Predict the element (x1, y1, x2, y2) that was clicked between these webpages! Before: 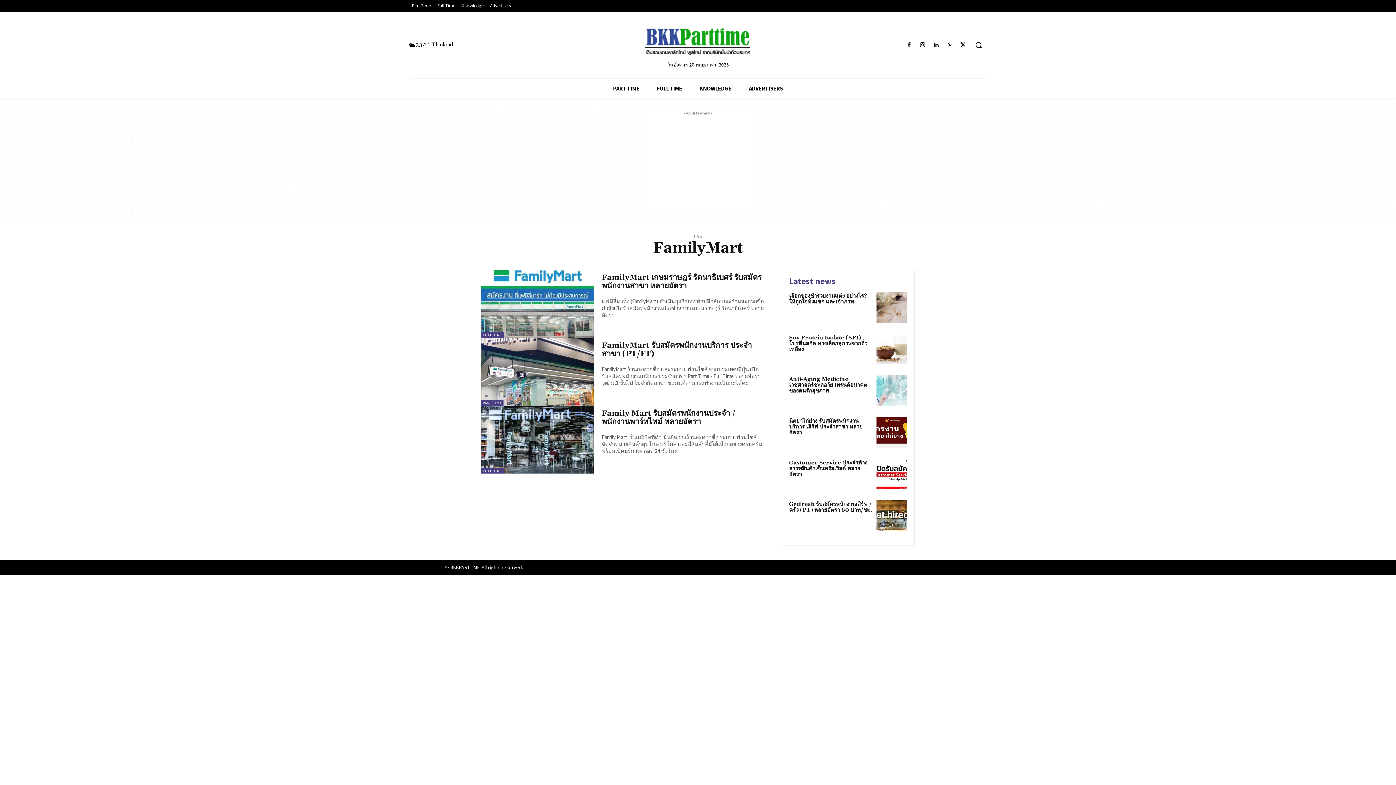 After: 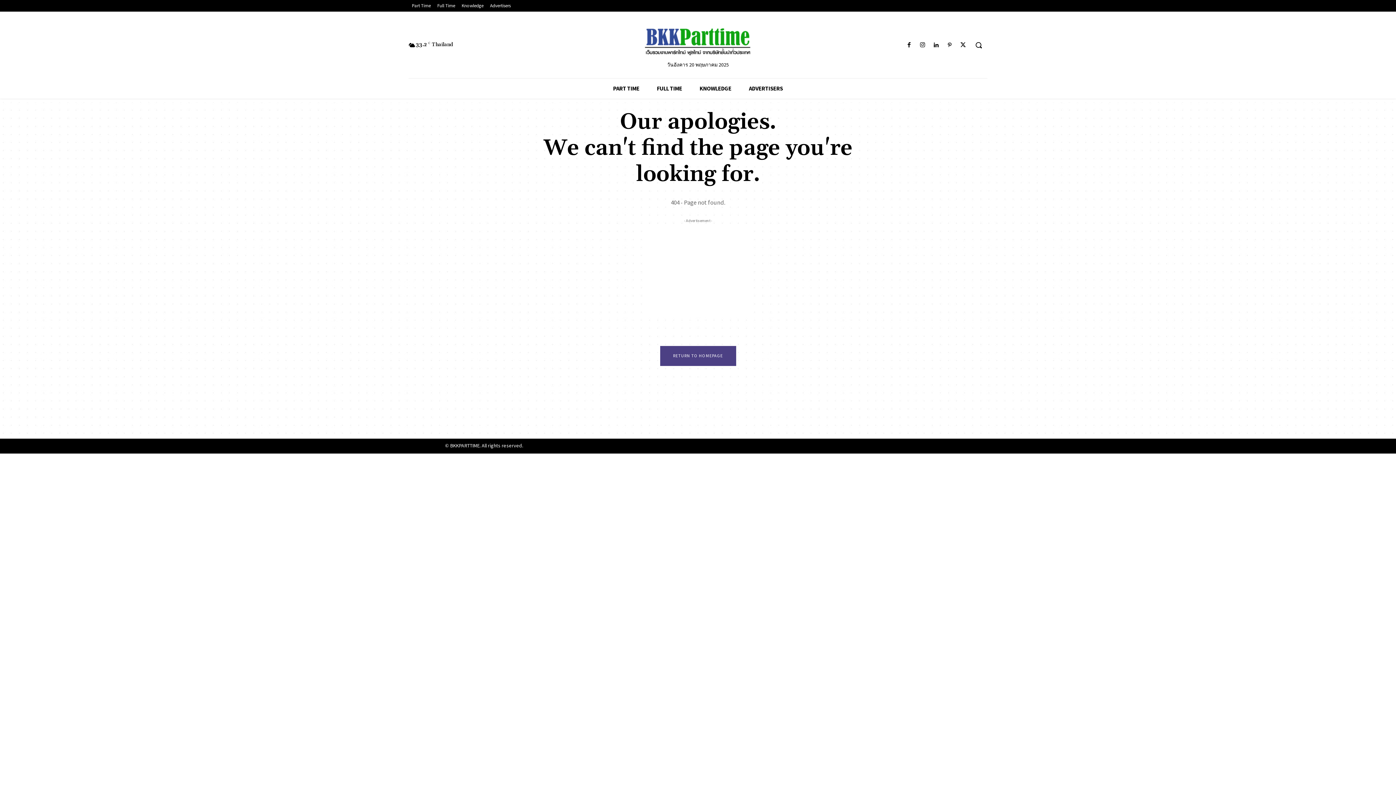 Action: bbox: (917, 40, 927, 50)